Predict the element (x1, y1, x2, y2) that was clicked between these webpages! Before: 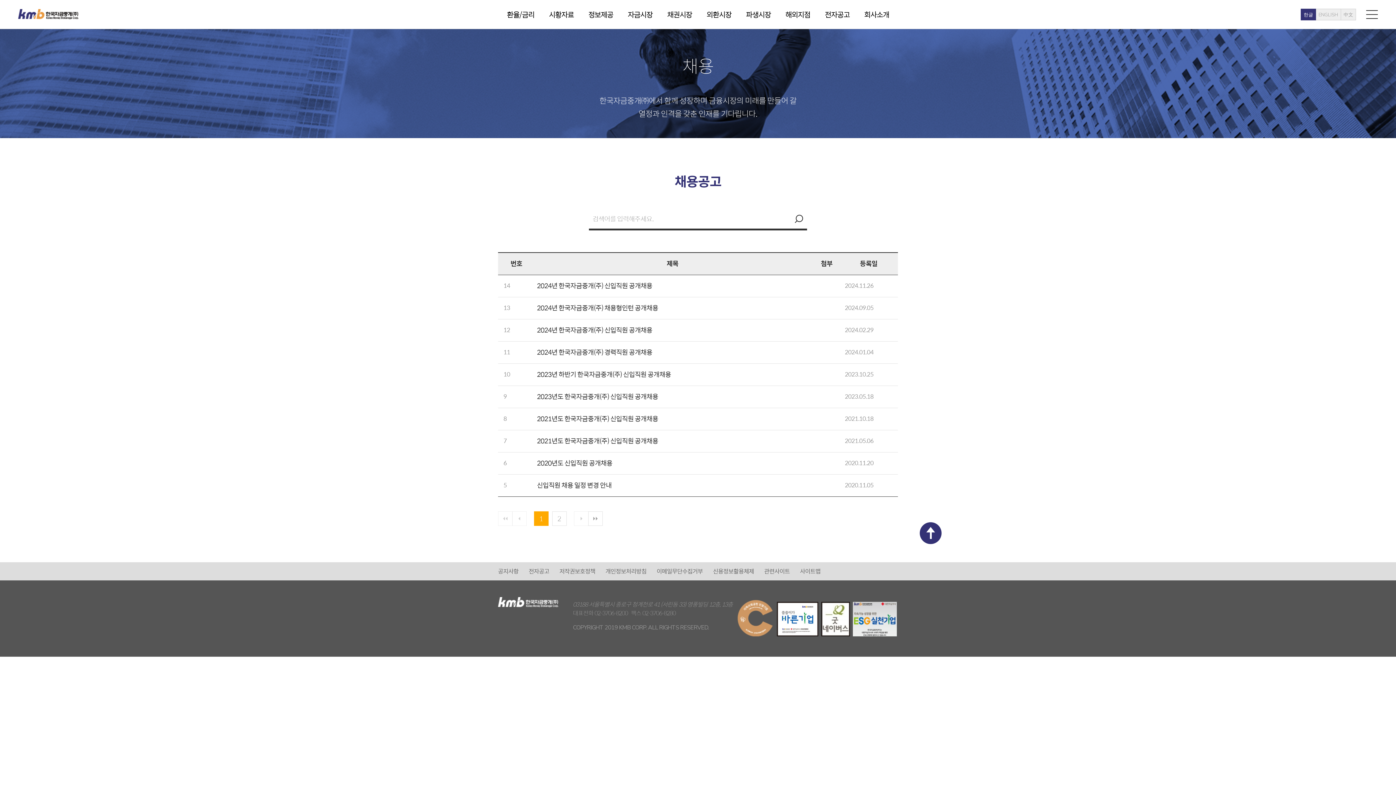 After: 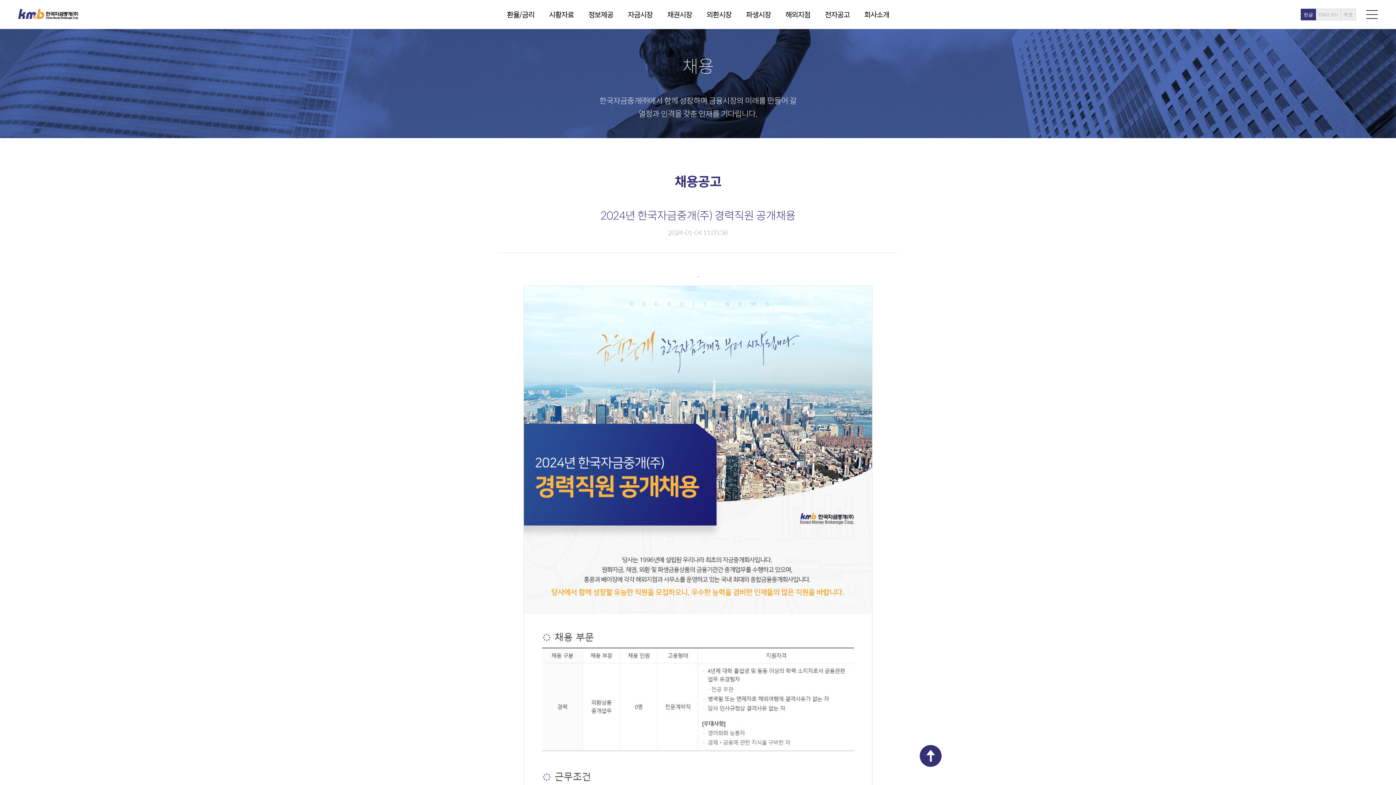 Action: label: 2024년 한국자금중개(주) 경력직원 공개채용 bbox: (536, 347, 652, 357)